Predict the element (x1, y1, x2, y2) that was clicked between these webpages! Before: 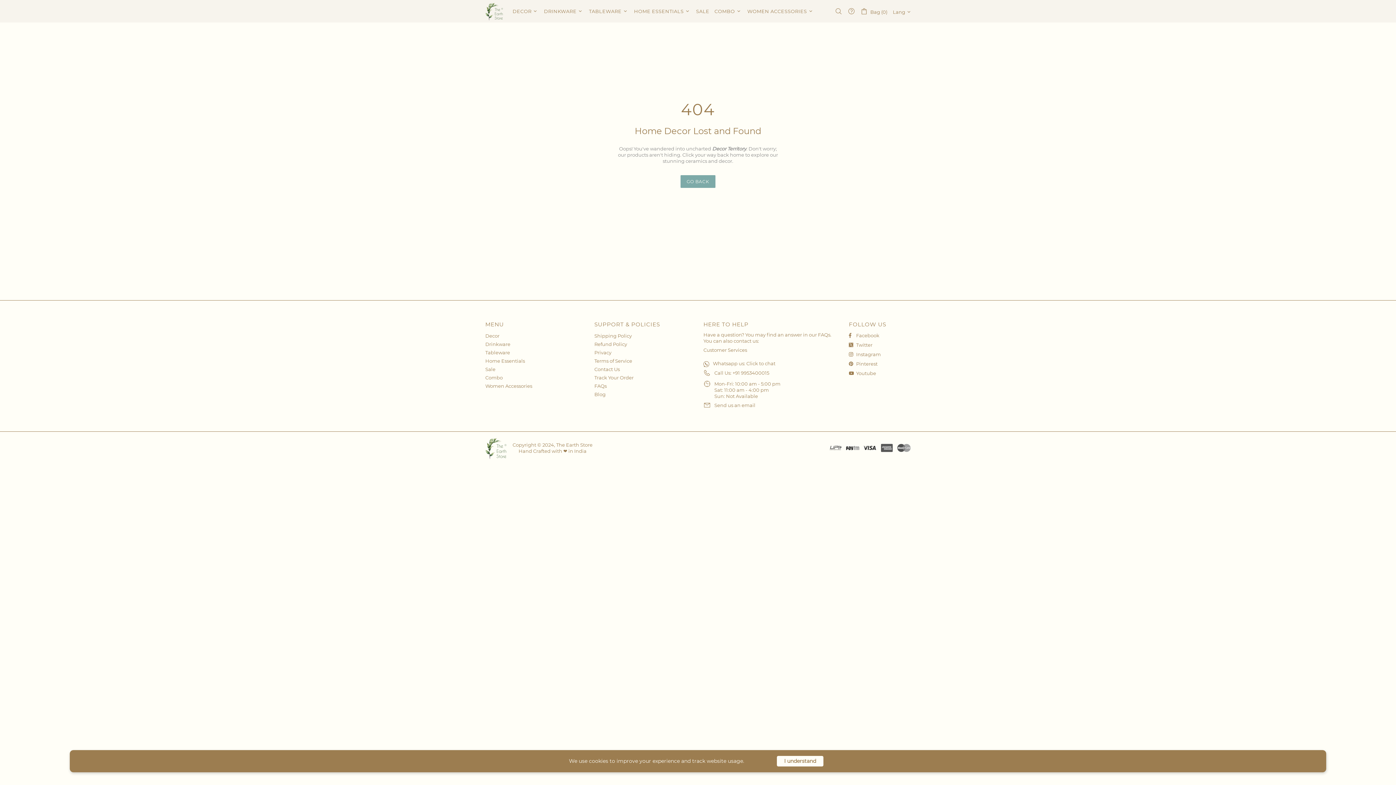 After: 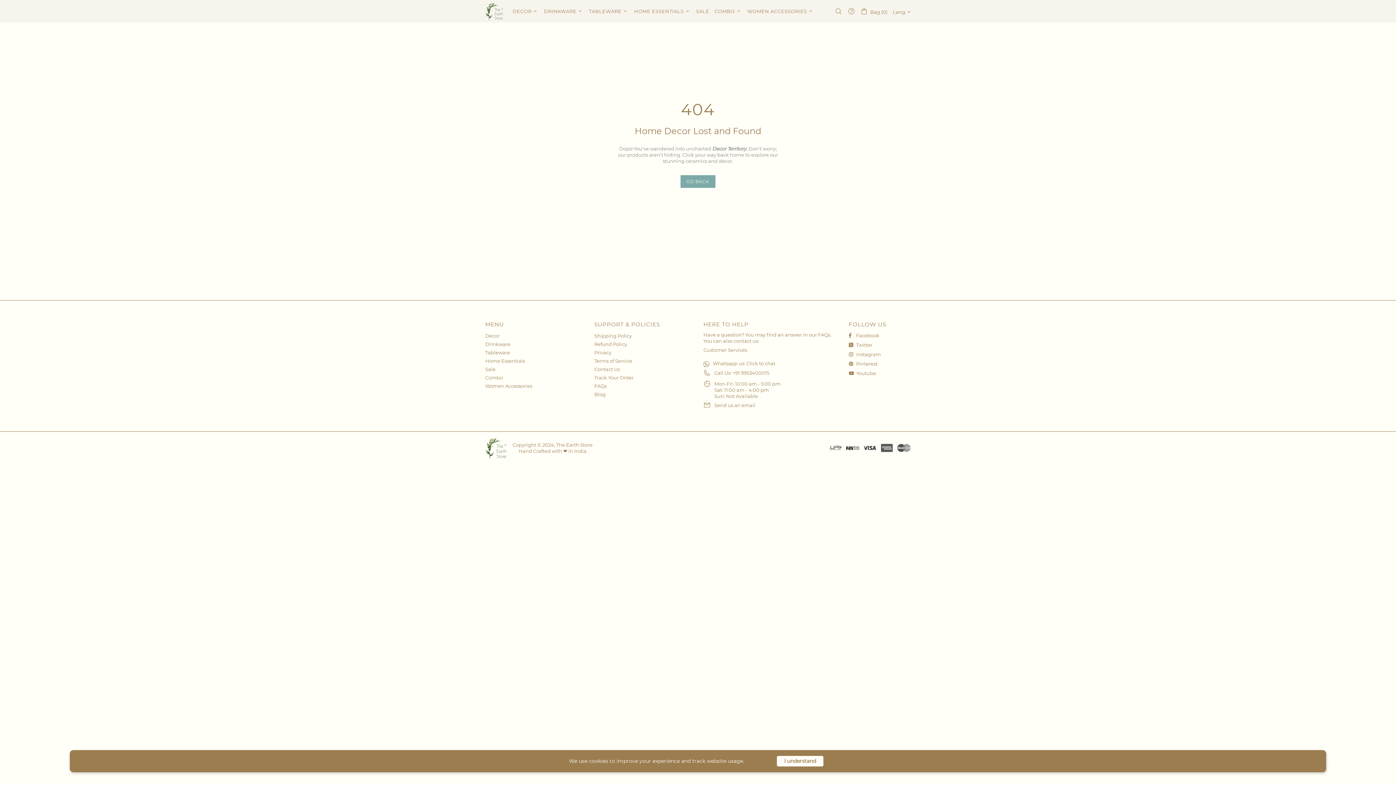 Action: label: Instagram bbox: (849, 350, 881, 358)